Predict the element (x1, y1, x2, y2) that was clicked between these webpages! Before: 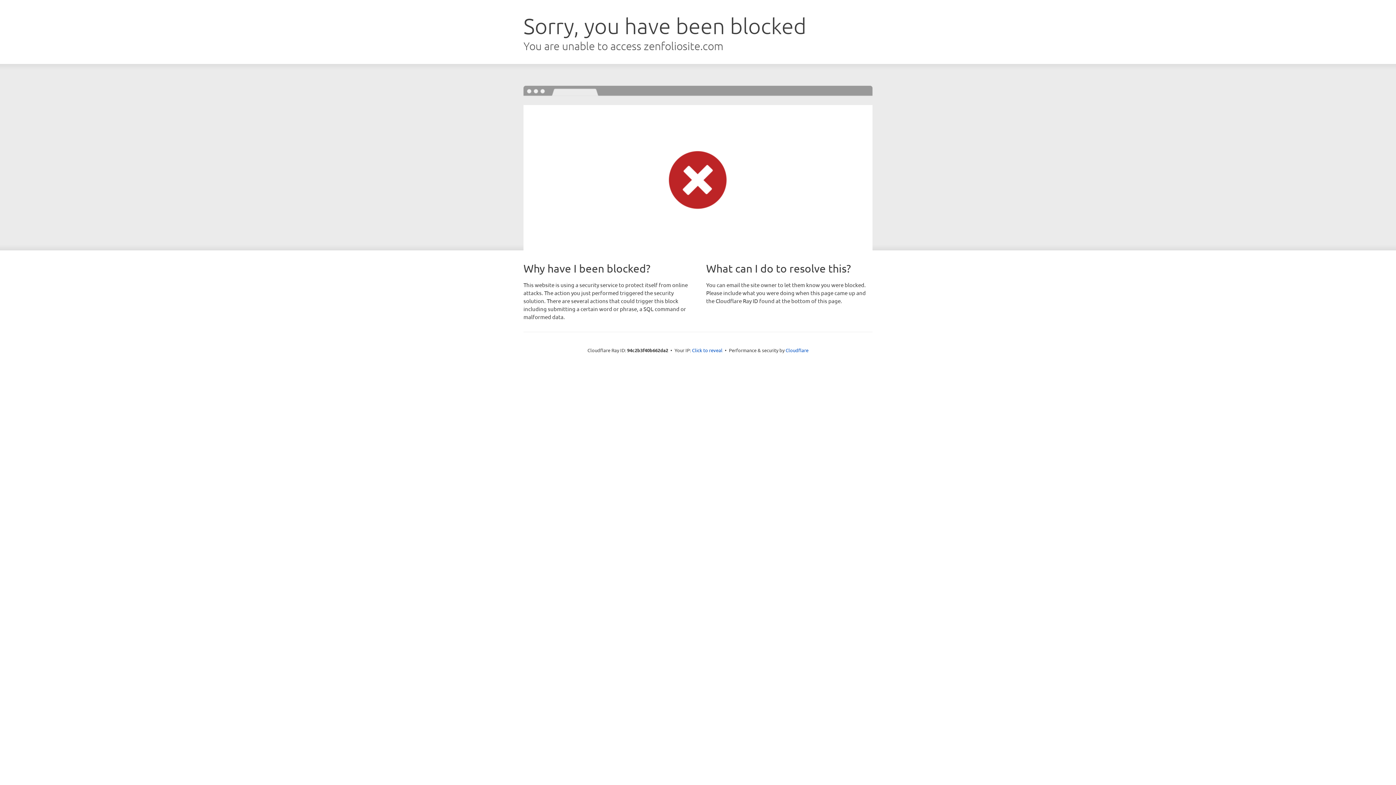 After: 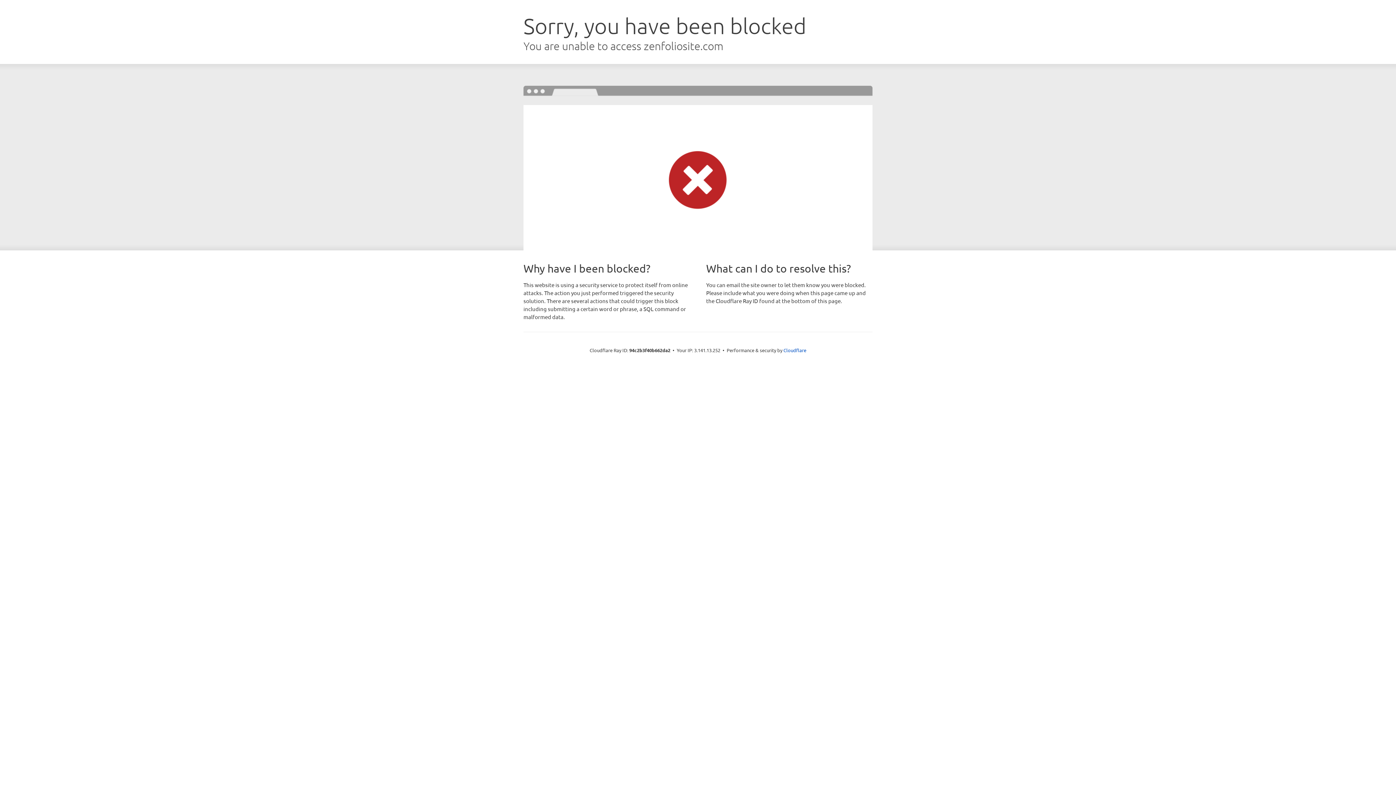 Action: bbox: (692, 346, 722, 353) label: Click to reveal